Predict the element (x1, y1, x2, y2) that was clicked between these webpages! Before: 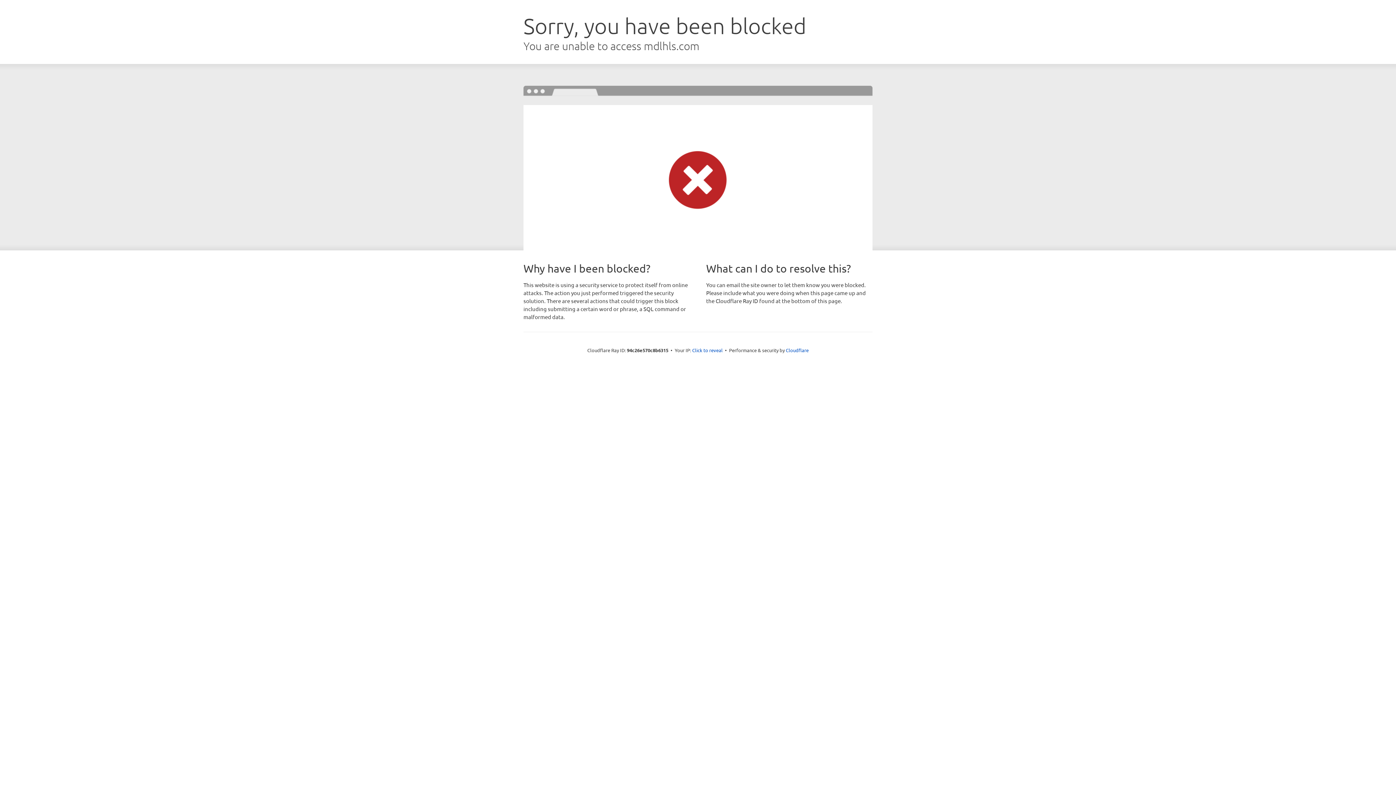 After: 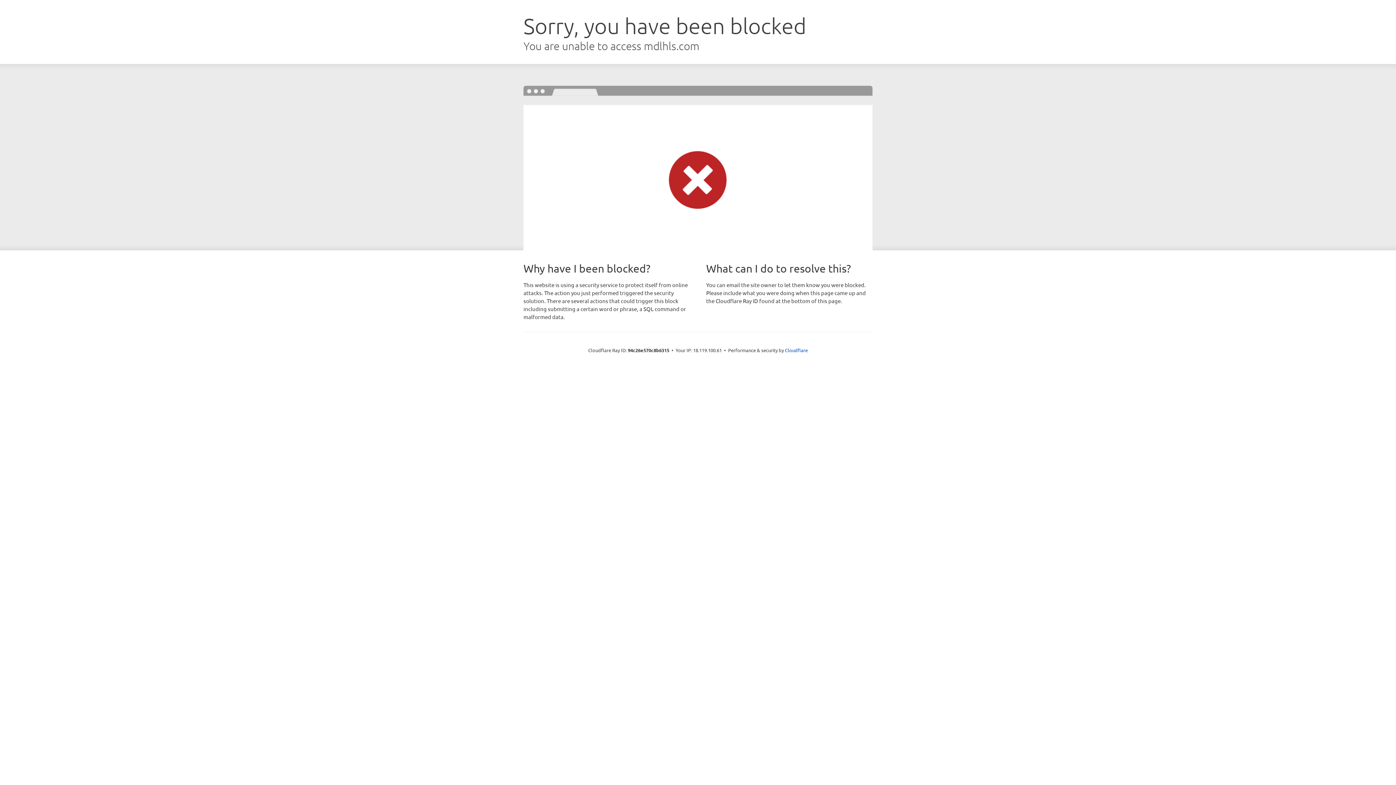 Action: label: Click to reveal bbox: (692, 346, 722, 353)